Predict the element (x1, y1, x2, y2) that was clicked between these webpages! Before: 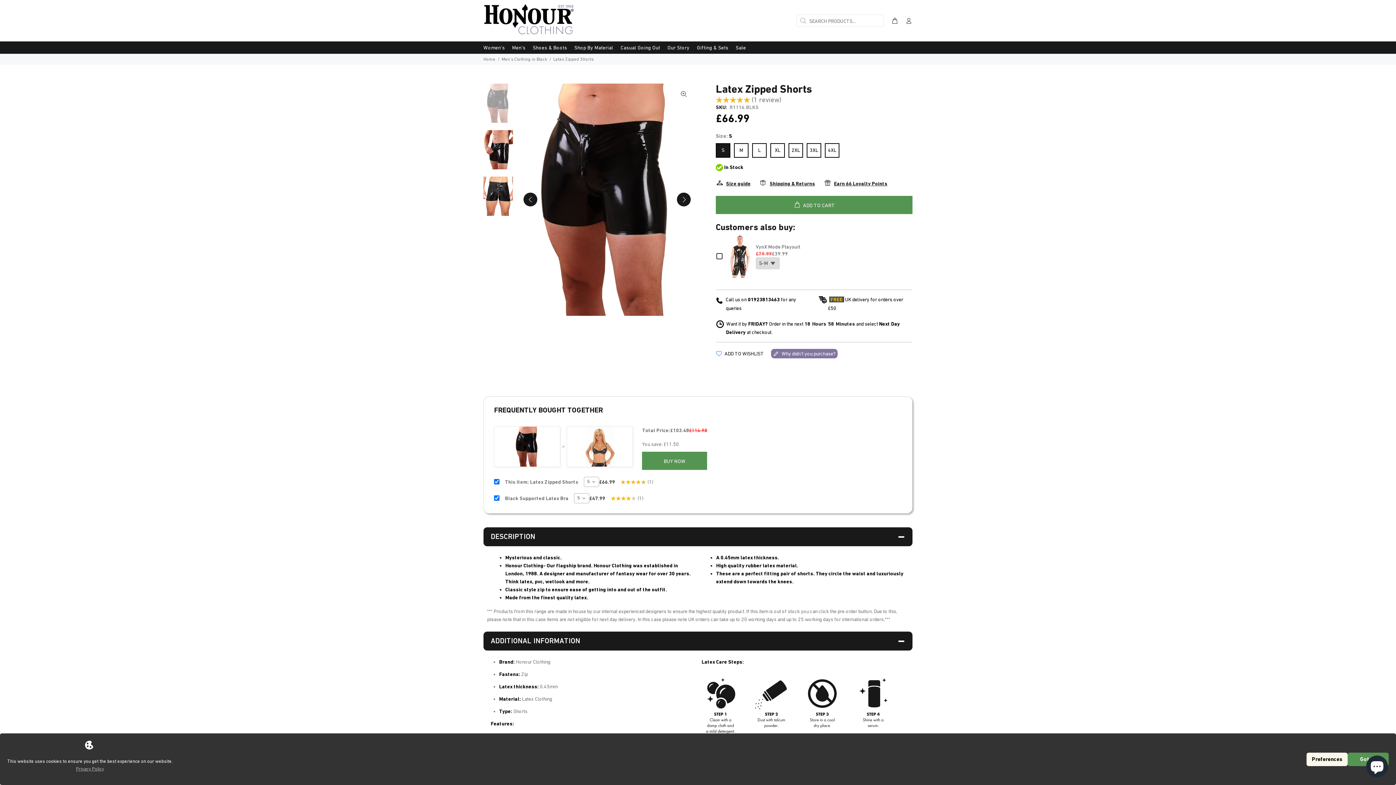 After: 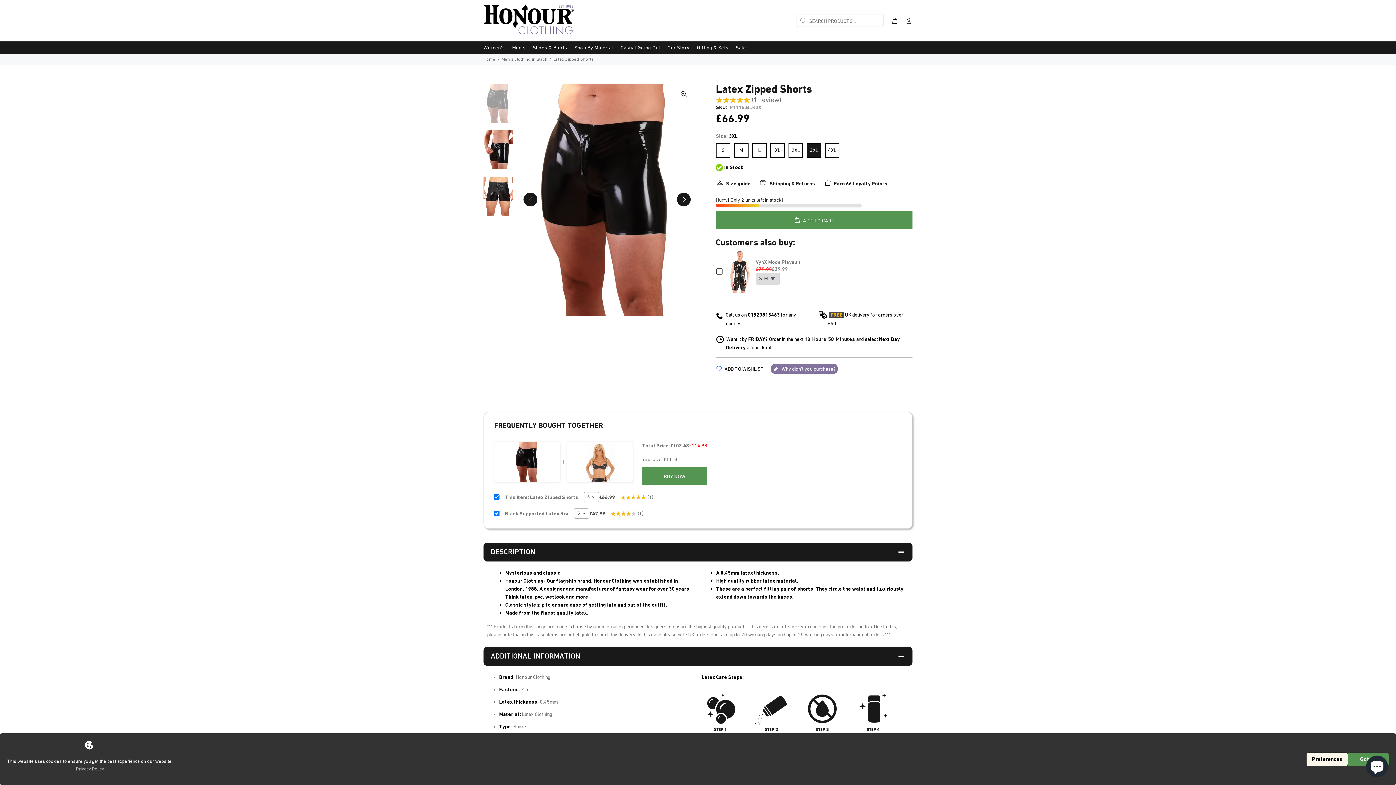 Action: label: 3XL bbox: (806, 143, 821, 157)